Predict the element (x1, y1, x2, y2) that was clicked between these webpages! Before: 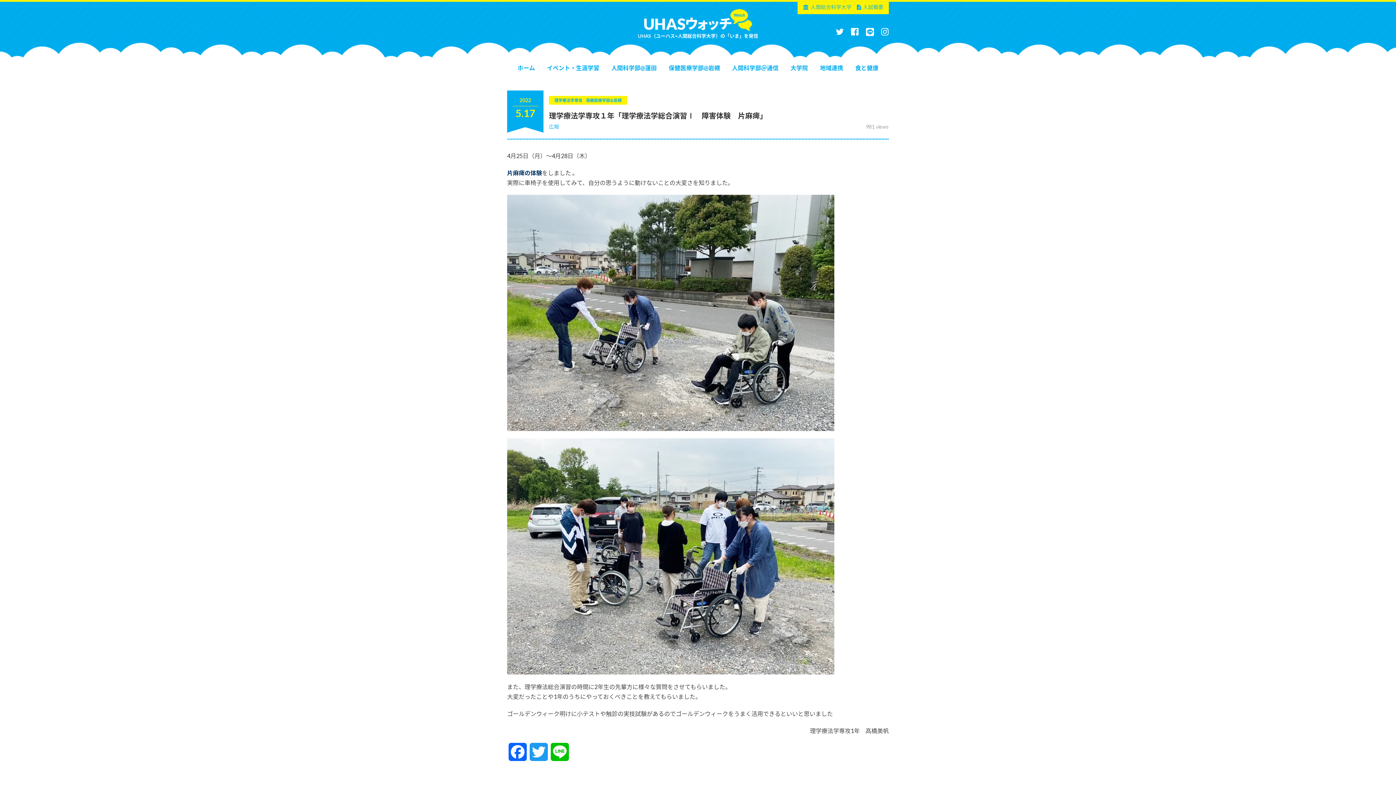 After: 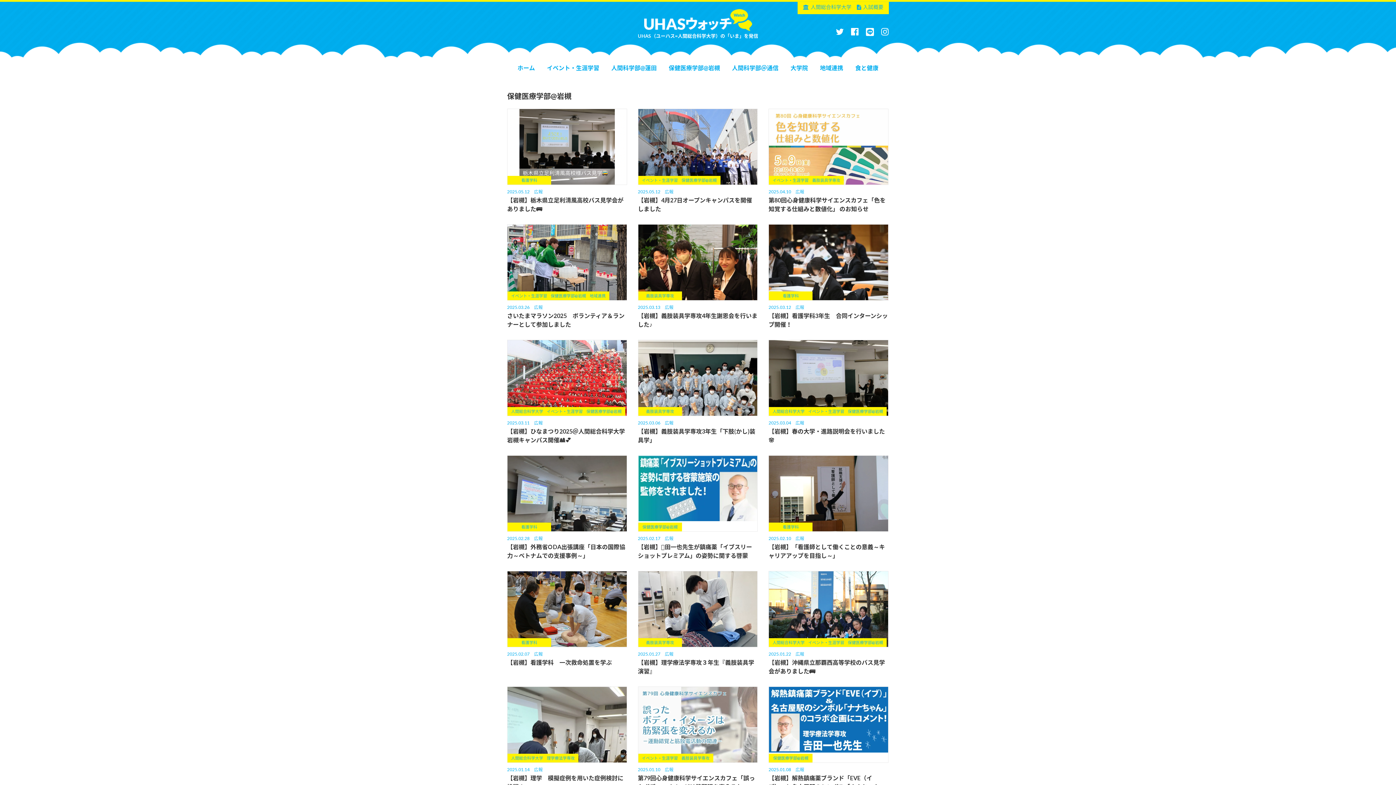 Action: label: 保健医療学部@岩槻 bbox: (668, 64, 720, 71)